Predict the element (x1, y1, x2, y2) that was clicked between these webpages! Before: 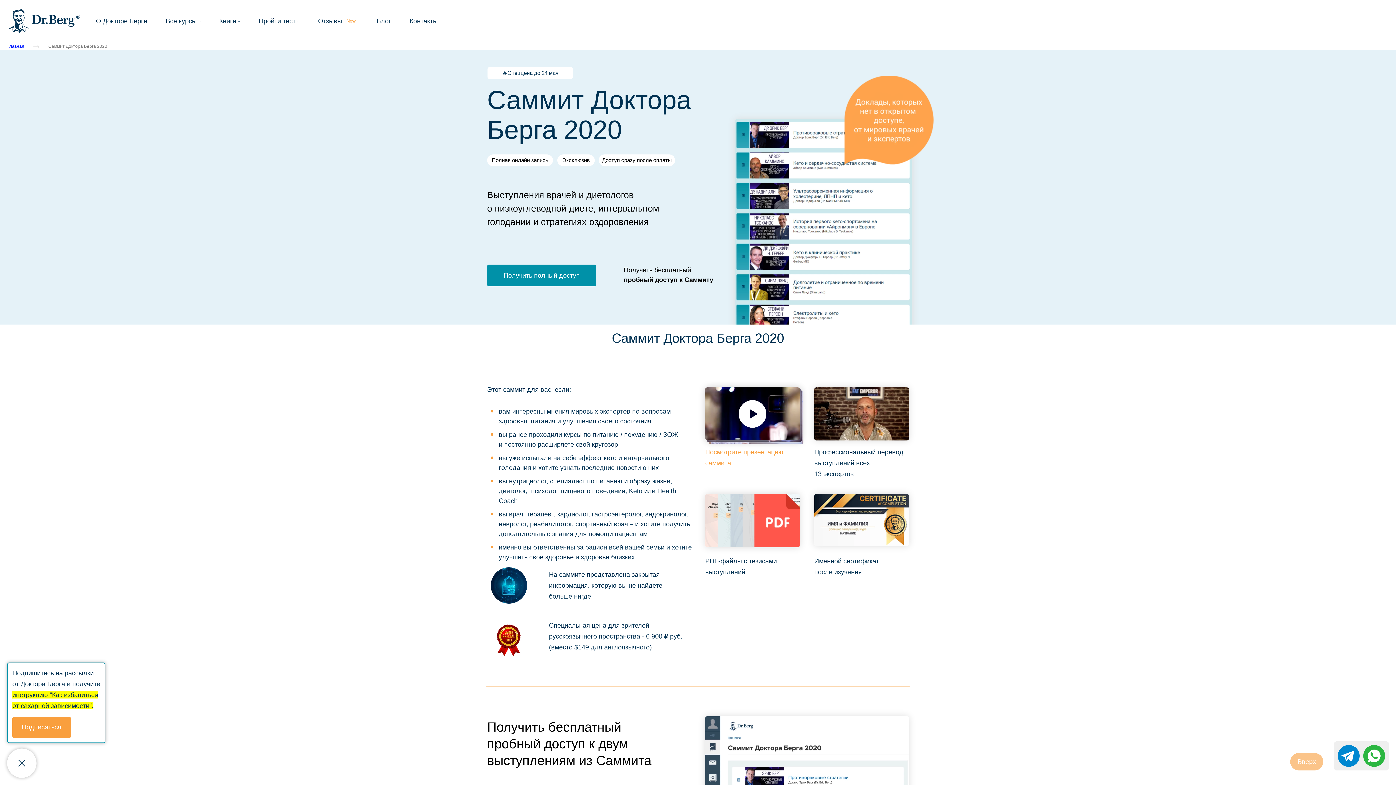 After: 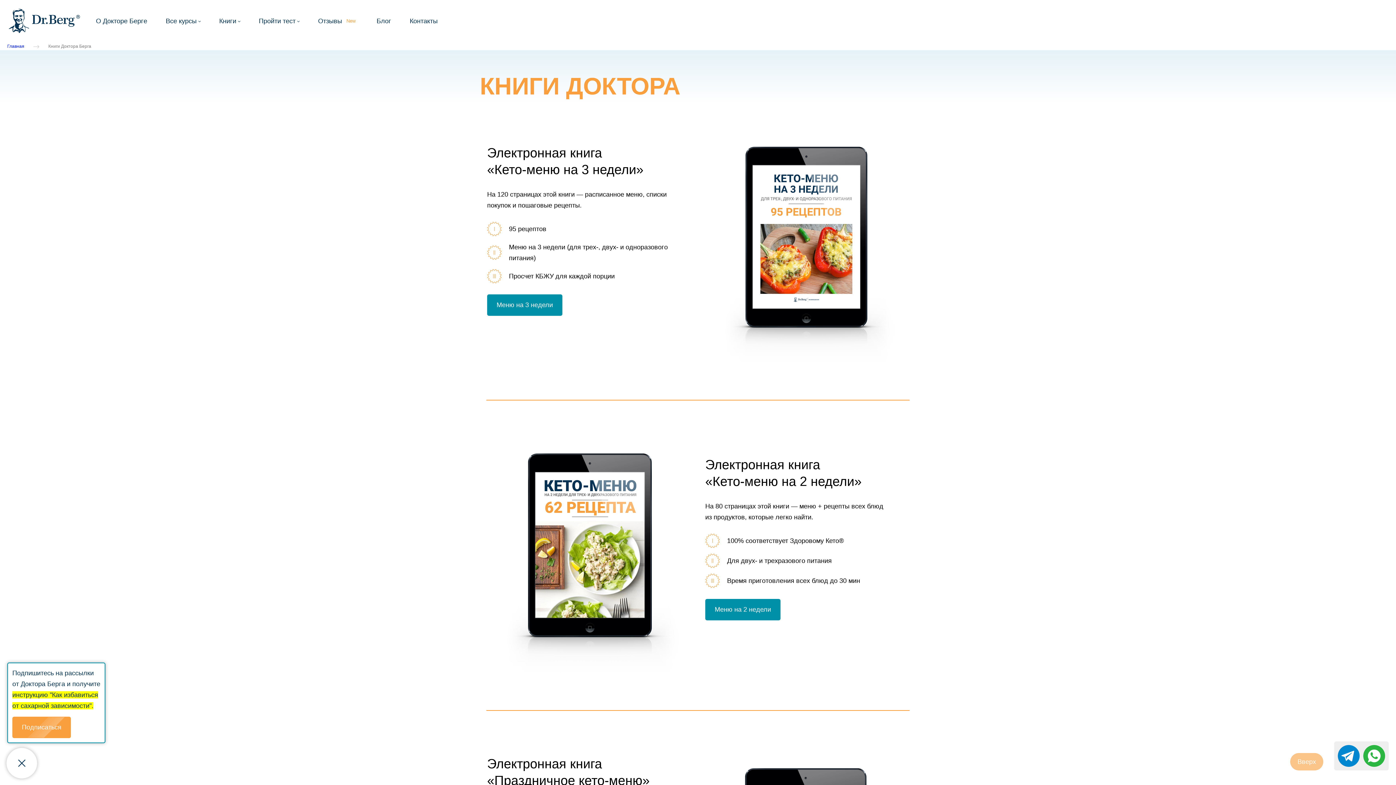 Action: label: Книги bbox: (219, 13, 236, 28)